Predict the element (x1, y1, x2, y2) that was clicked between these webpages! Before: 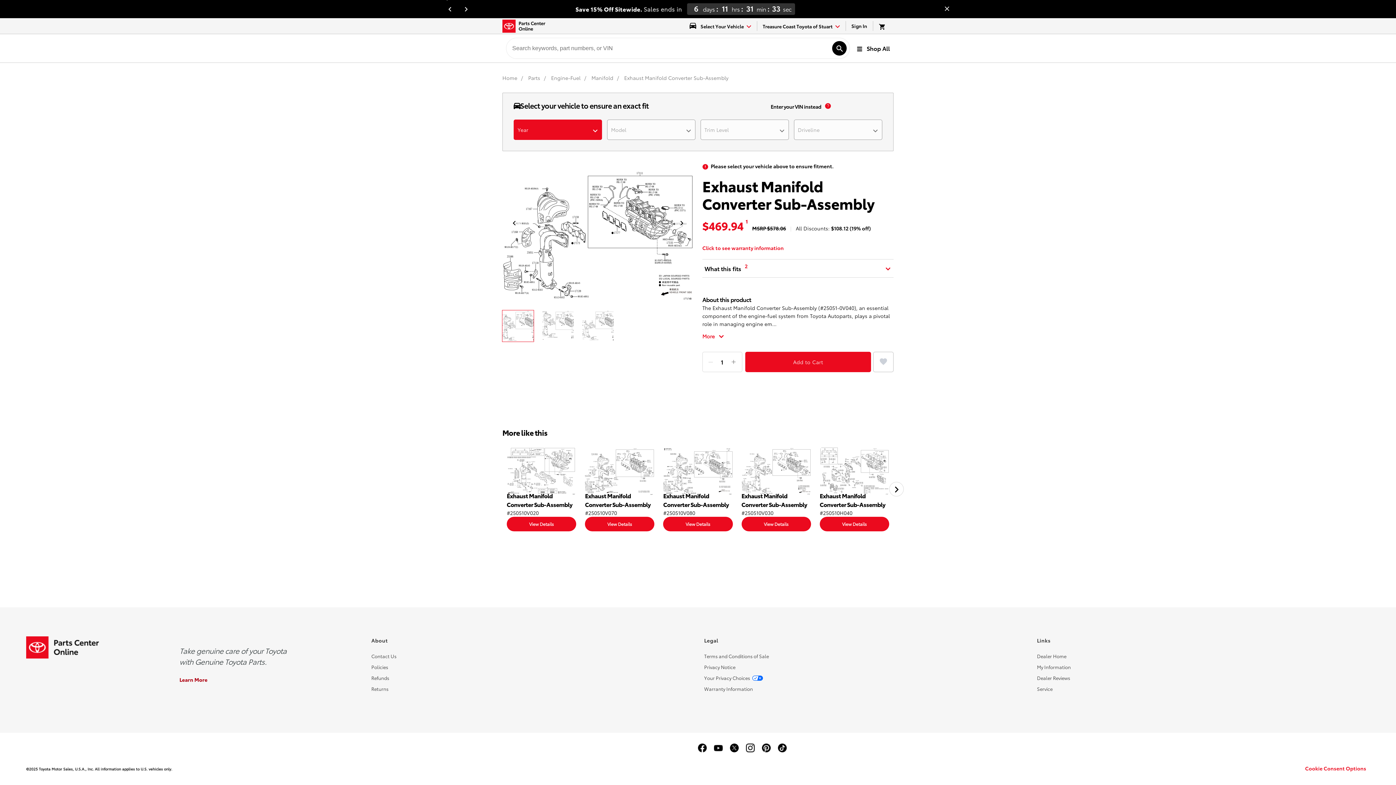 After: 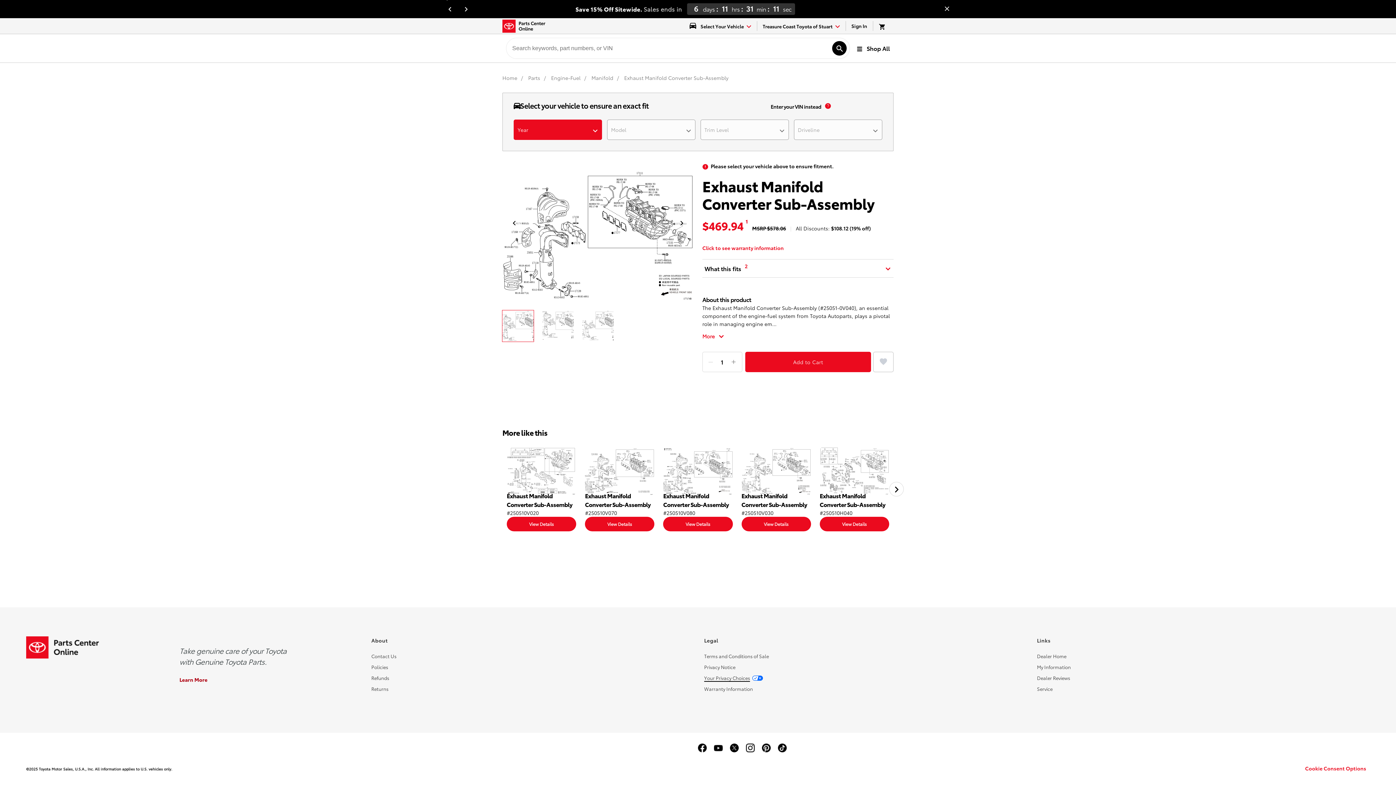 Action: label: Your Privacy Choices bbox: (704, 674, 750, 681)